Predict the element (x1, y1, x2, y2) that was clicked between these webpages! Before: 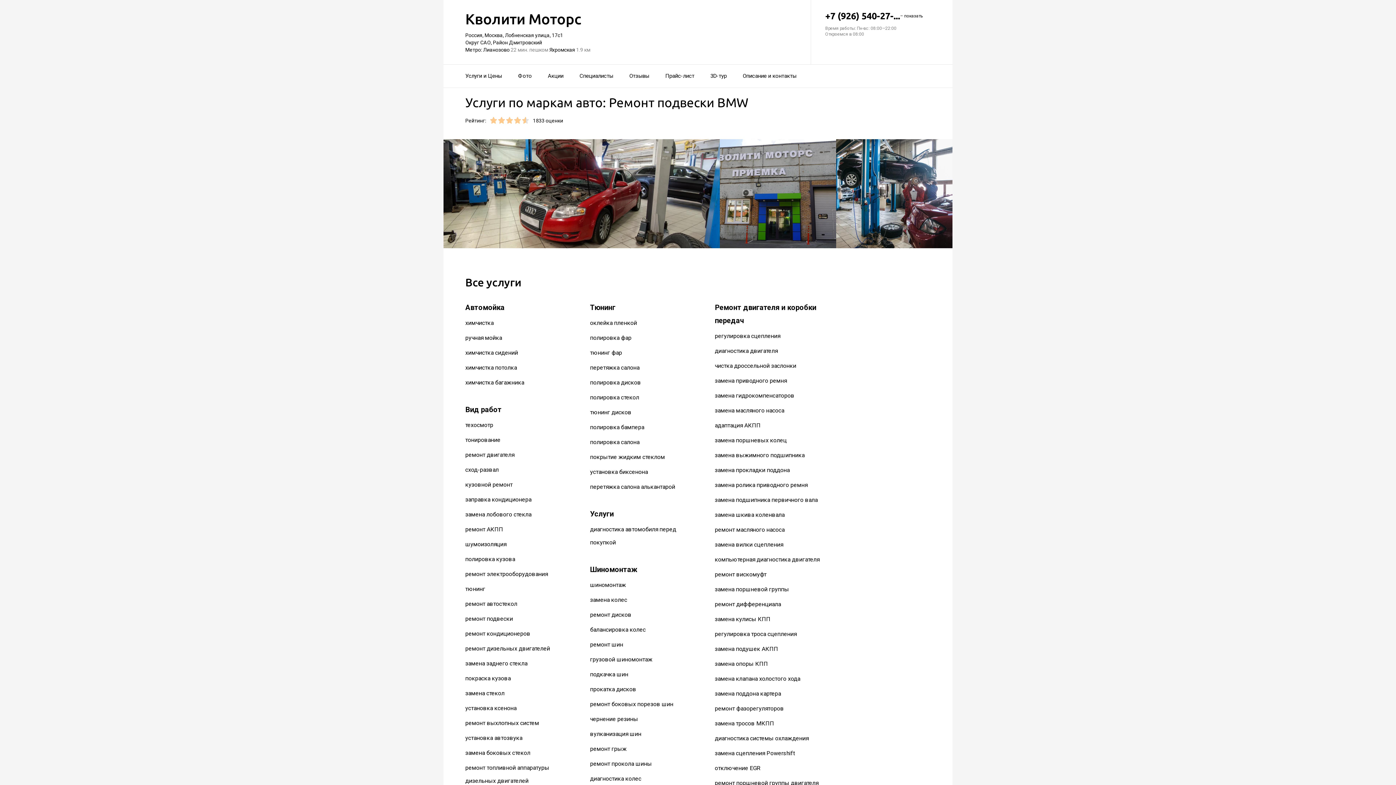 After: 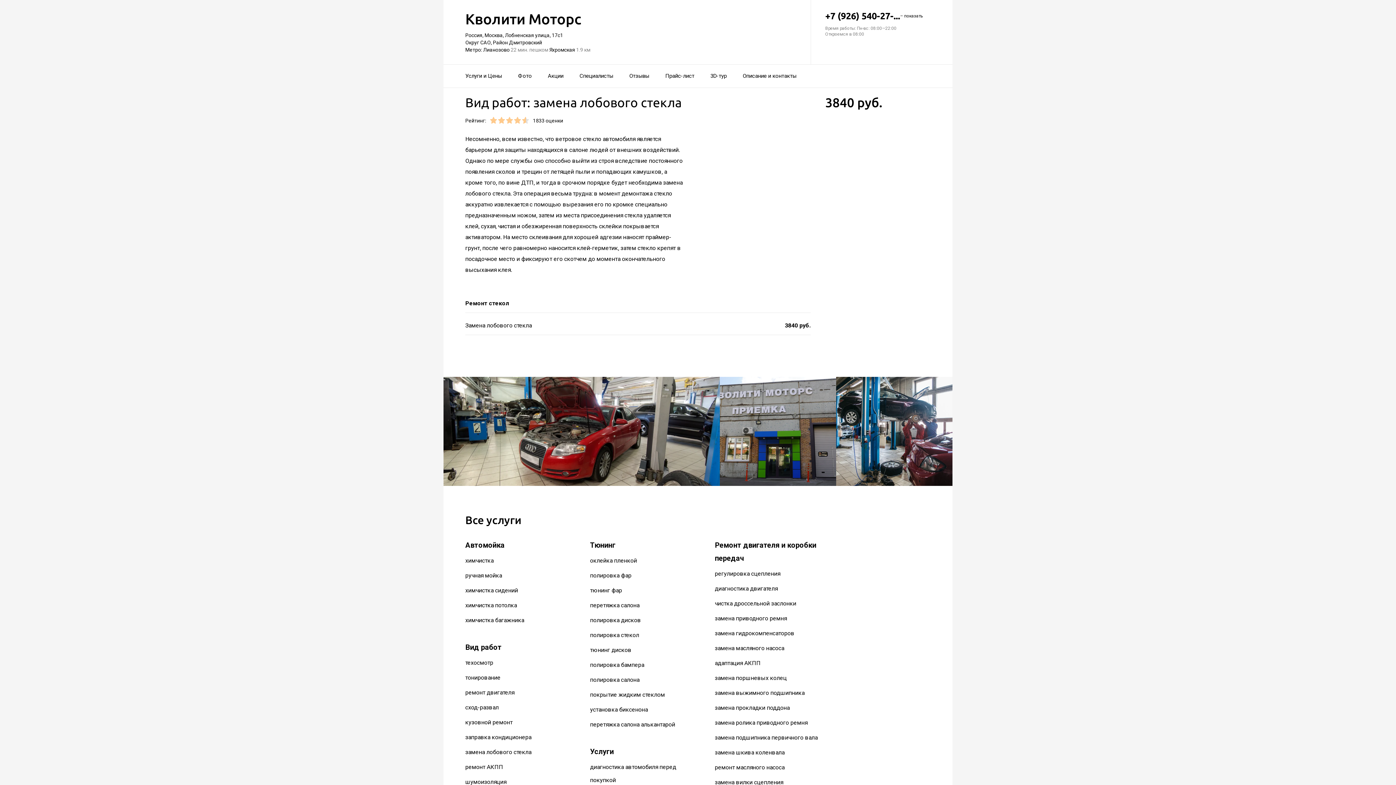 Action: label: замена лобового стекла bbox: (465, 511, 531, 518)